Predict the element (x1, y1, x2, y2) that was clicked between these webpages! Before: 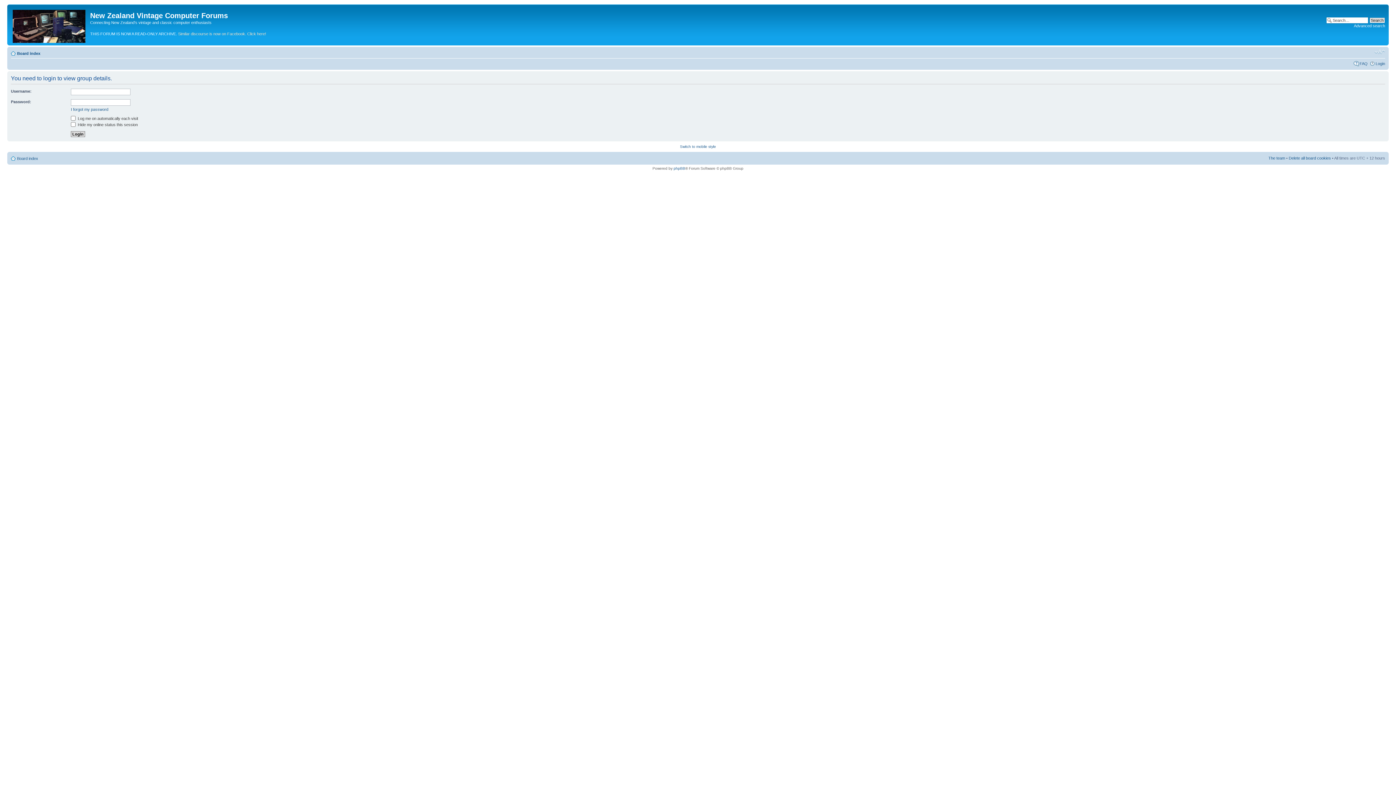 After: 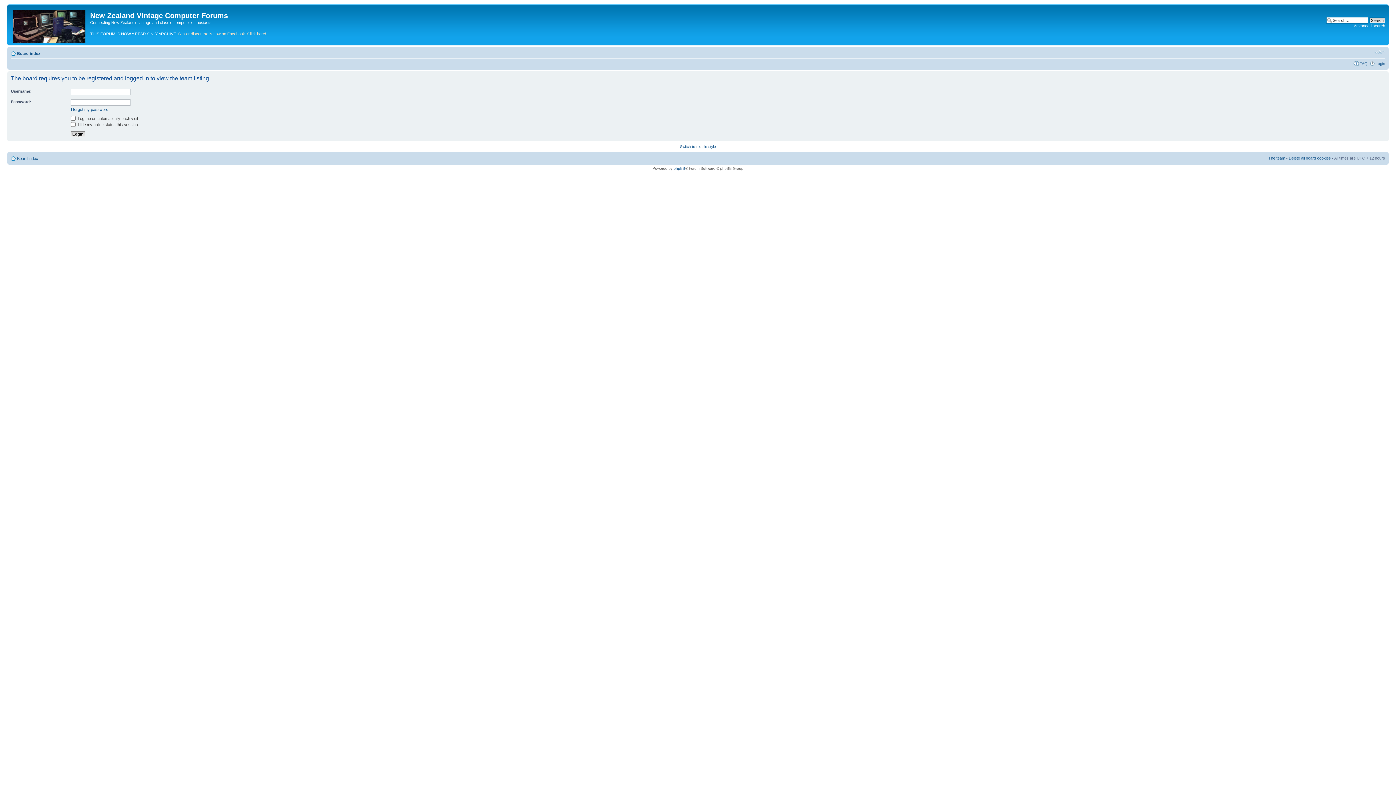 Action: bbox: (1268, 156, 1285, 160) label: The team